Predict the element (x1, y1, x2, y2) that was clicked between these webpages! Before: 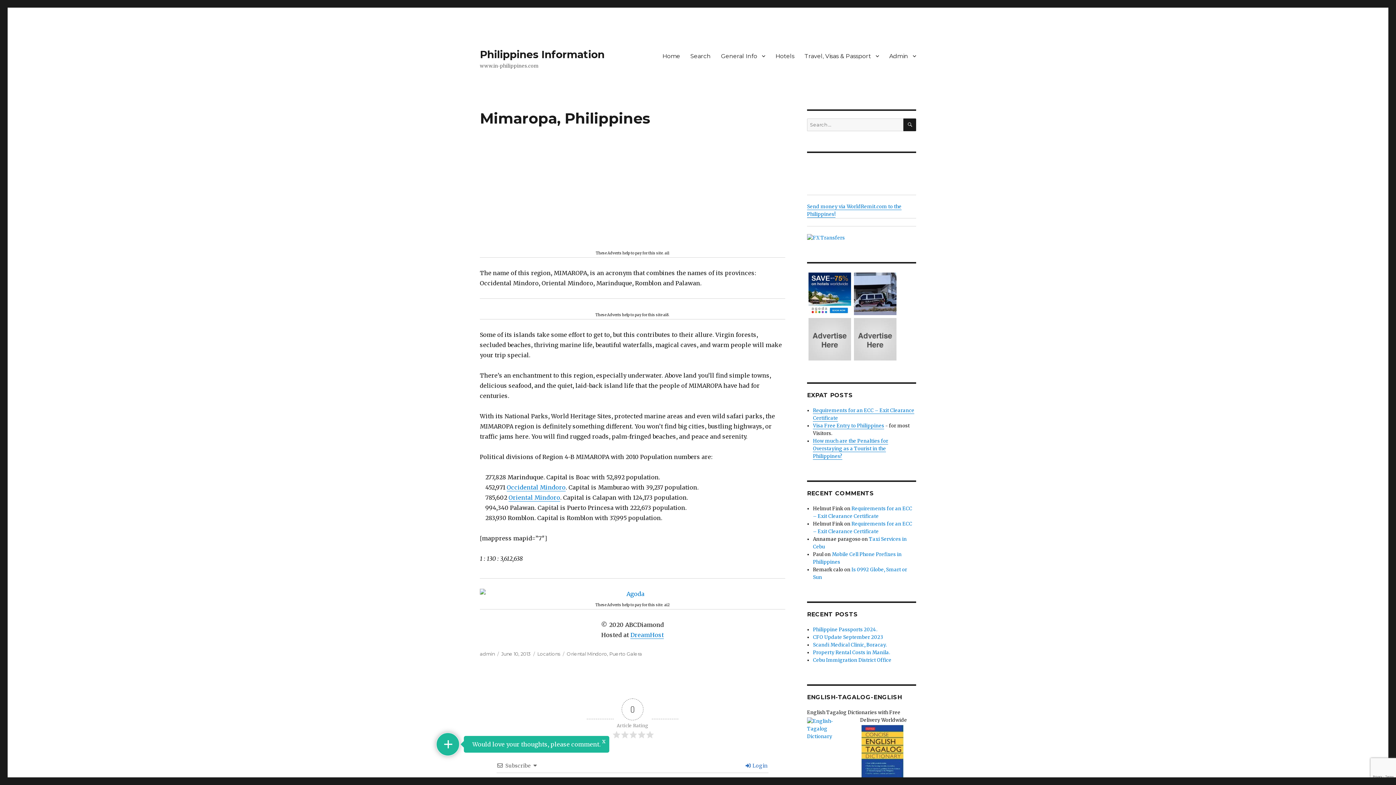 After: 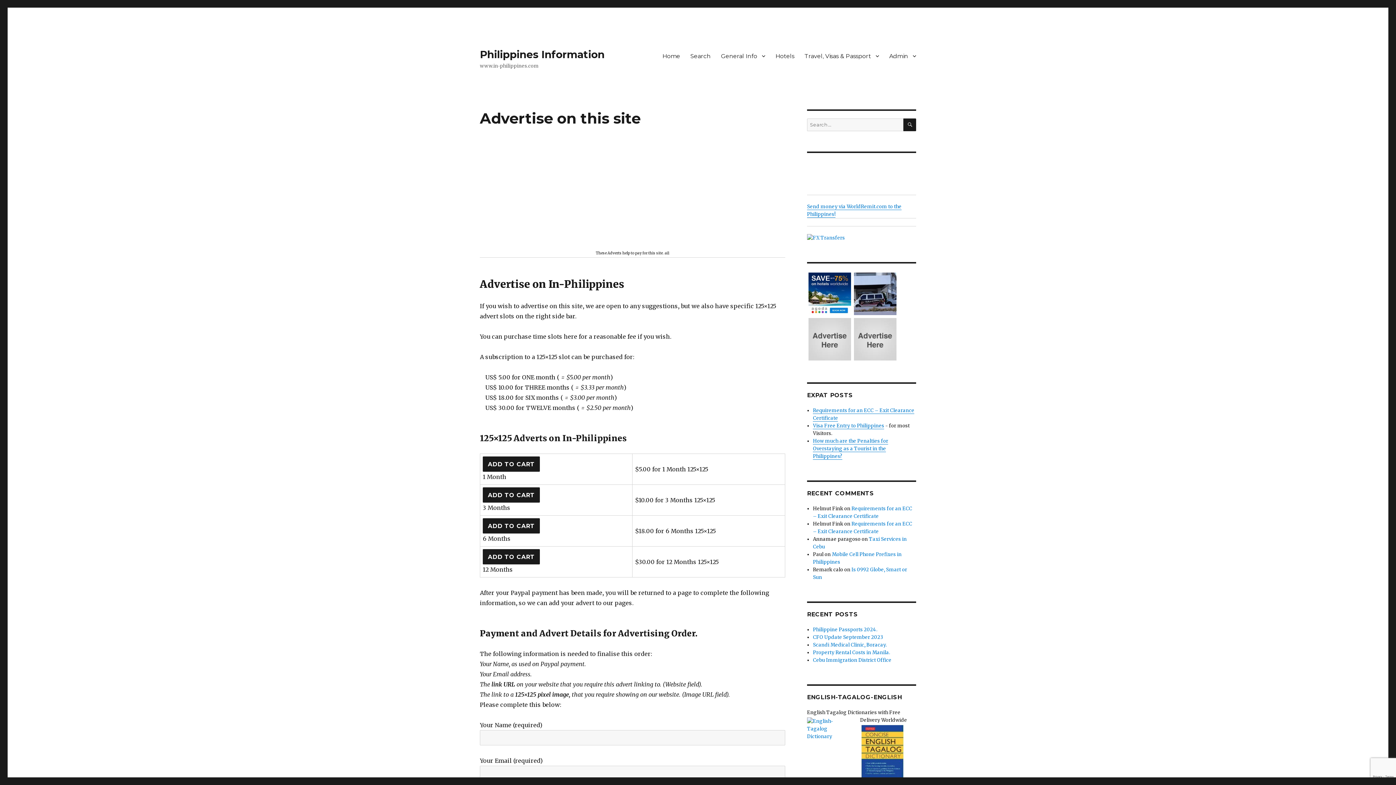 Action: bbox: (808, 335, 851, 342)